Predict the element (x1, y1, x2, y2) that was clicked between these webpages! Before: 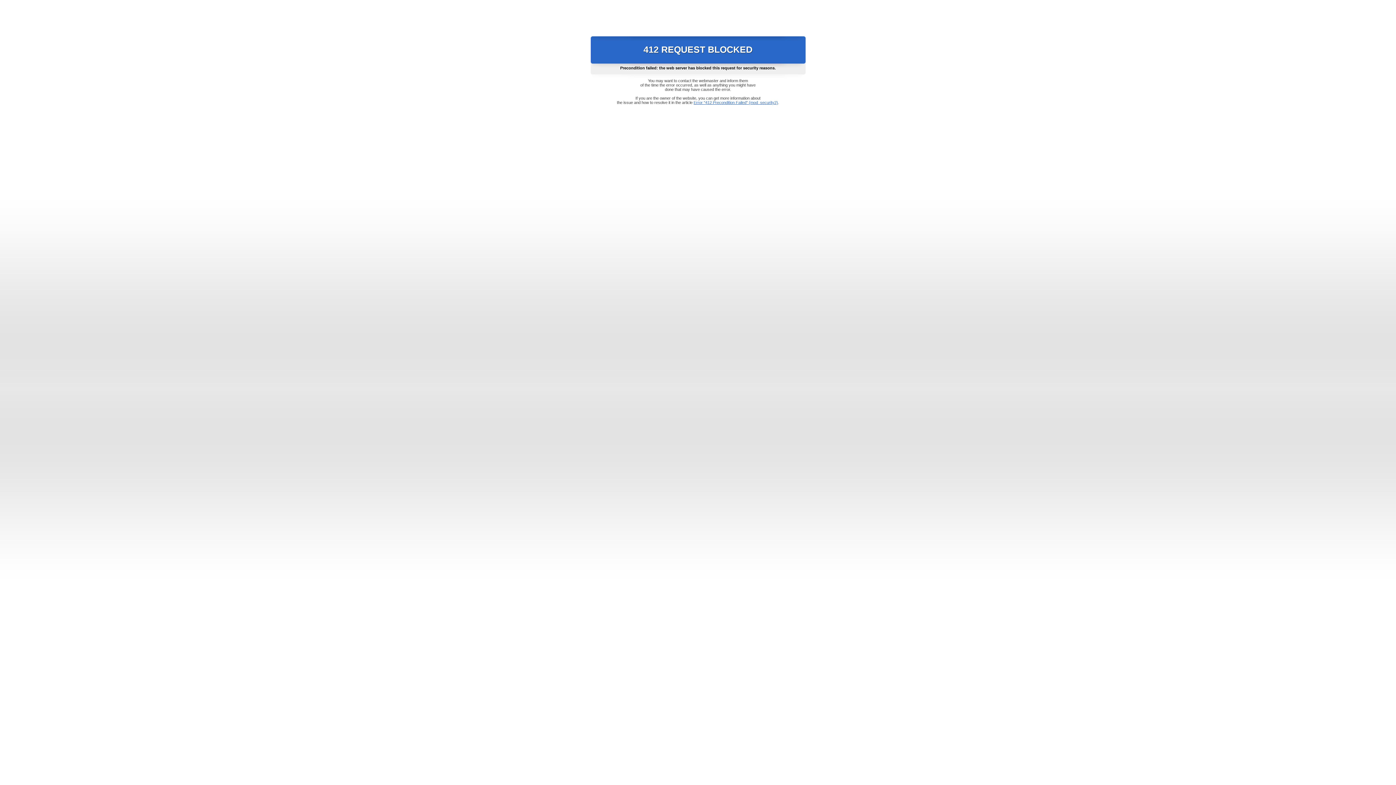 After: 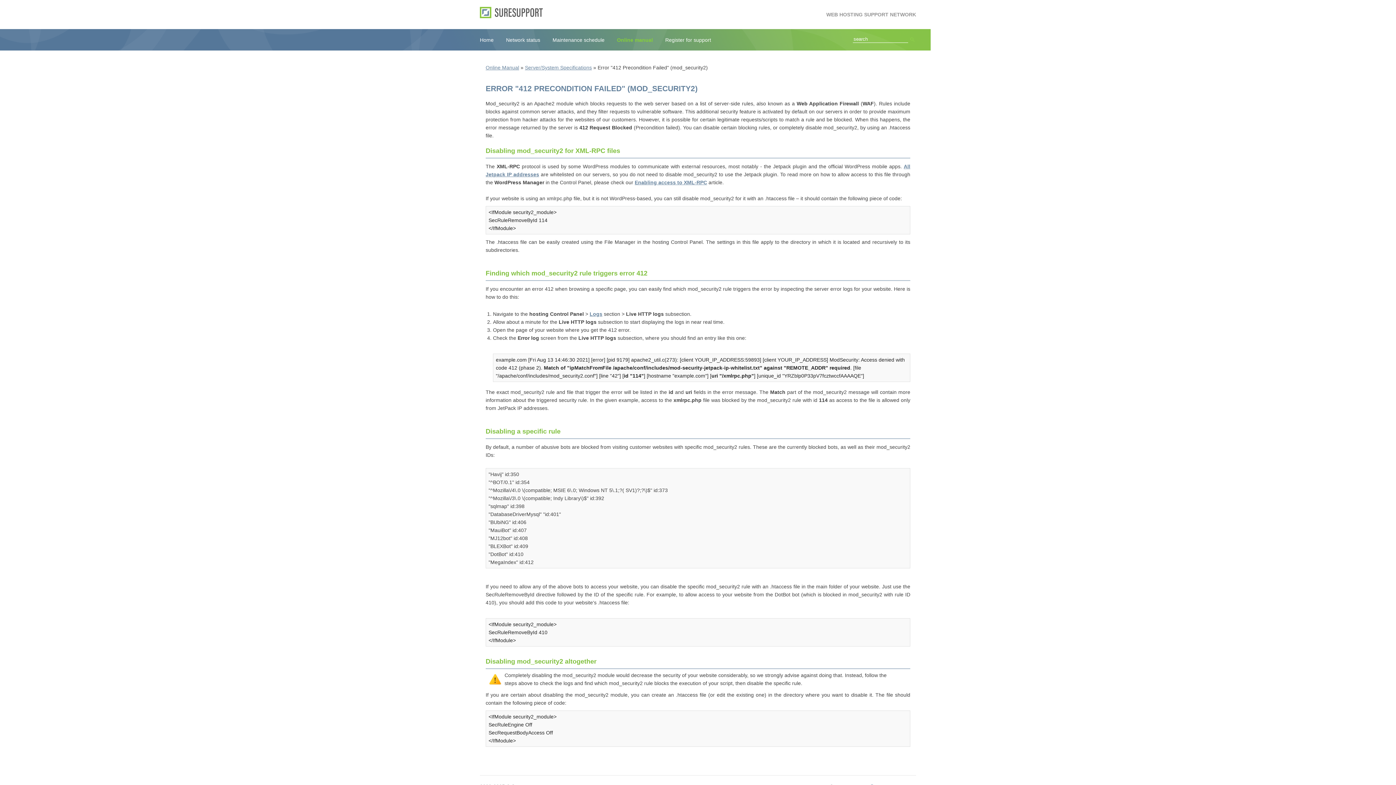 Action: bbox: (693, 100, 778, 104) label: Error "412 Precondition Failed" (mod_security2)